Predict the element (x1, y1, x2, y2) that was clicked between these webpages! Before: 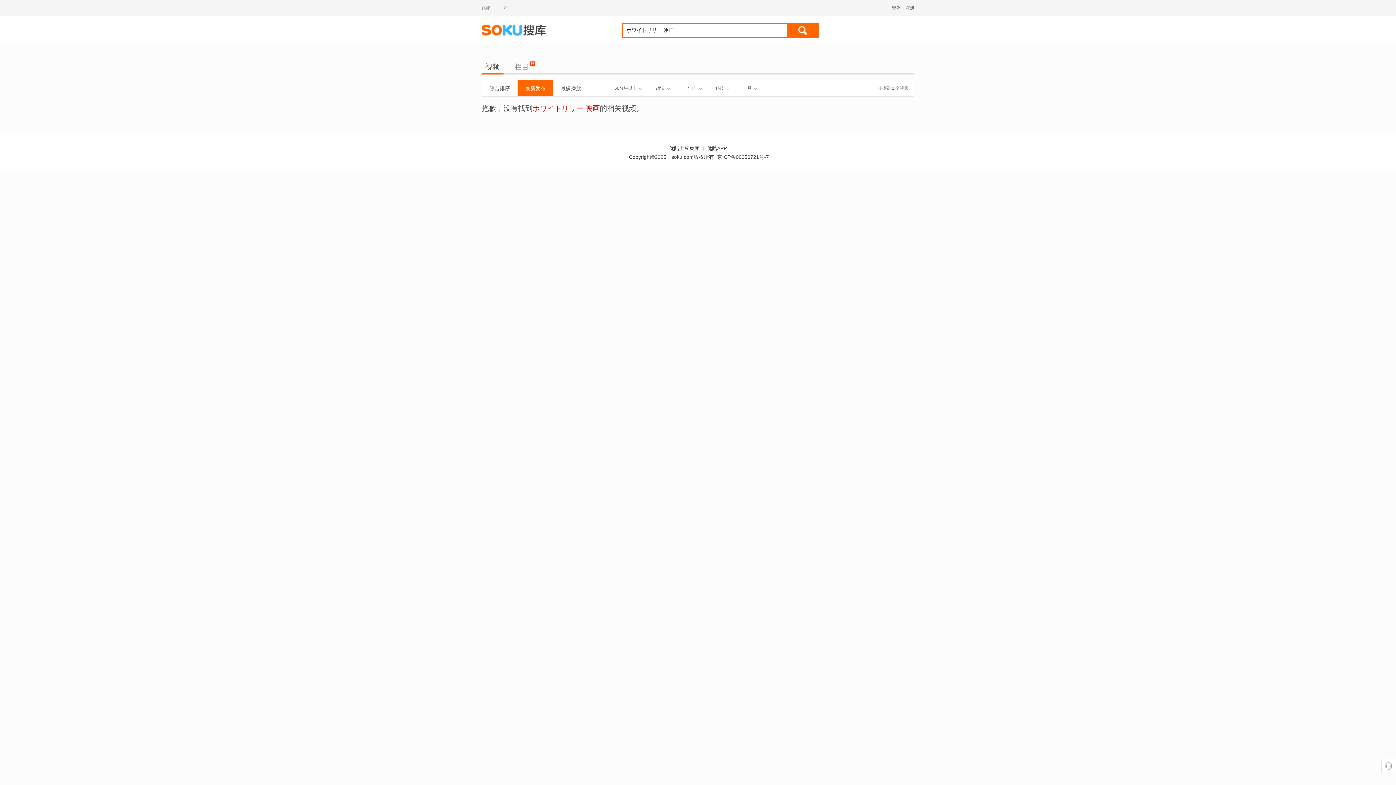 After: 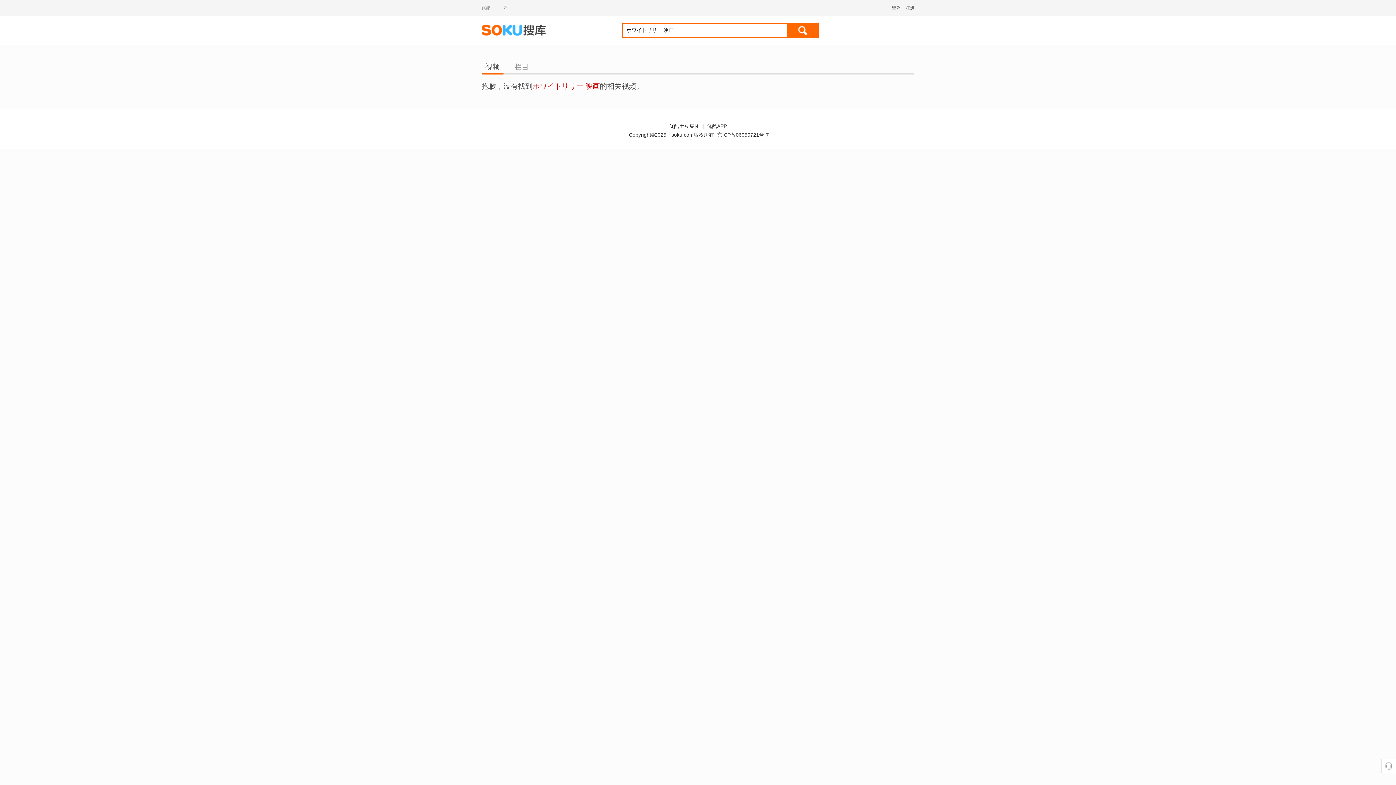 Action: bbox: (481, 59, 503, 74) label: 视频